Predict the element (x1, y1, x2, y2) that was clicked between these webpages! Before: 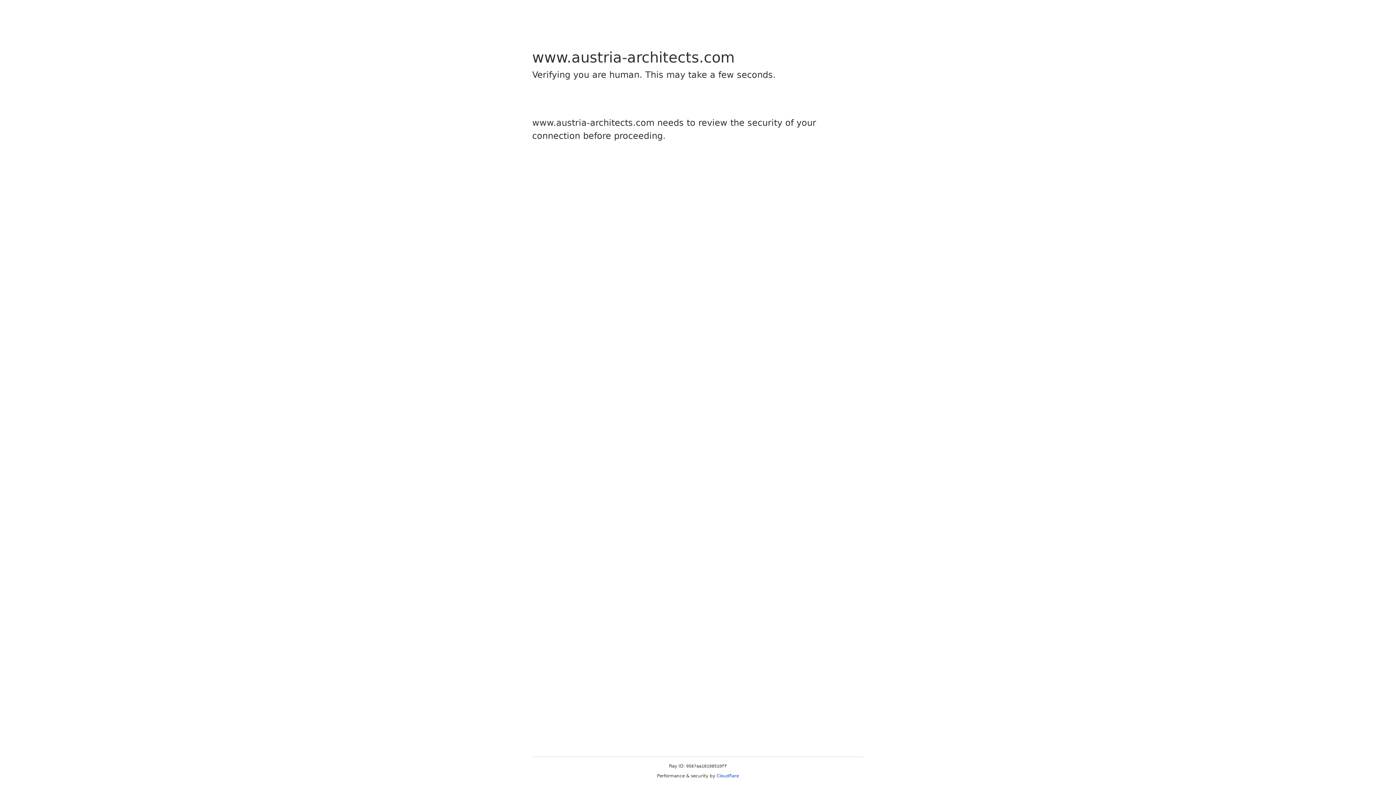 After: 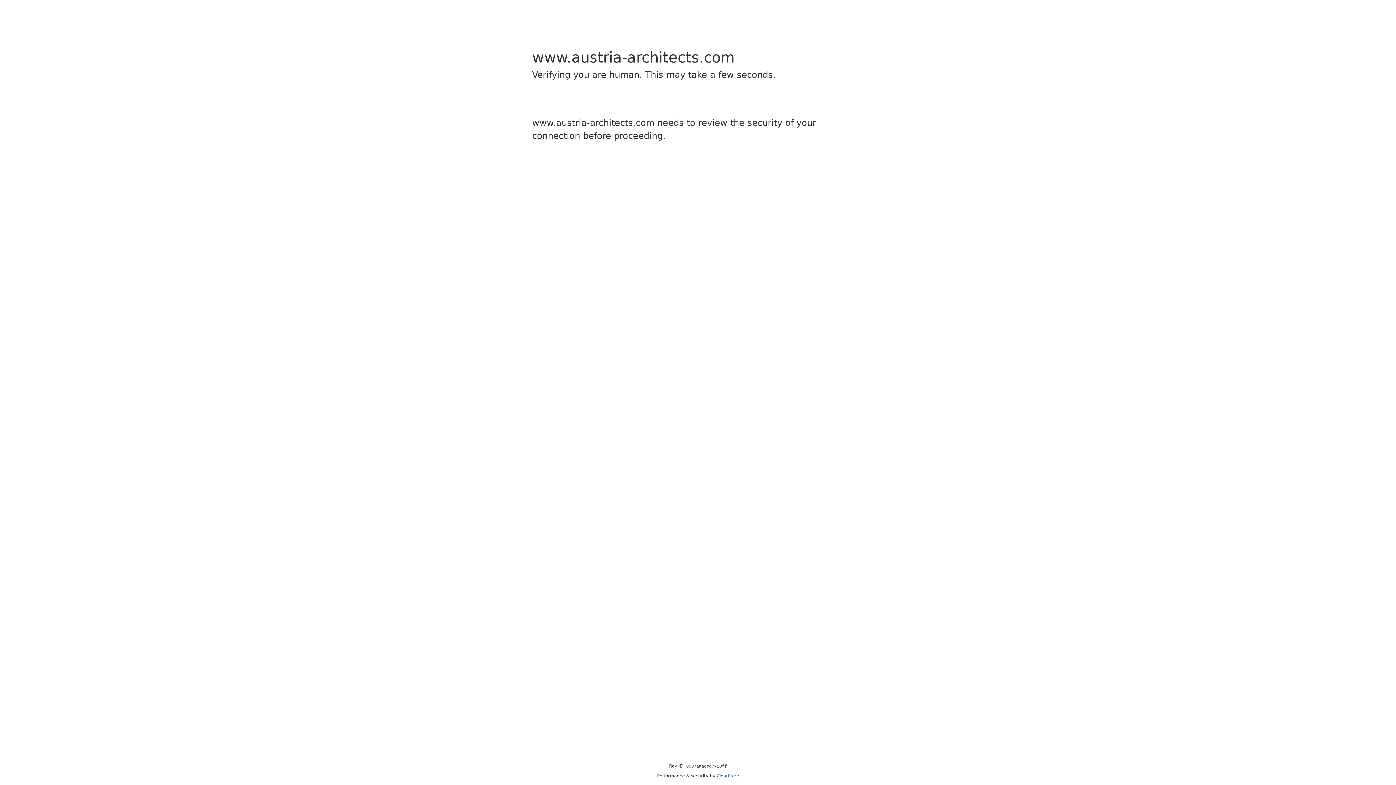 Action: bbox: (716, 773, 739, 778) label: Cloudflare